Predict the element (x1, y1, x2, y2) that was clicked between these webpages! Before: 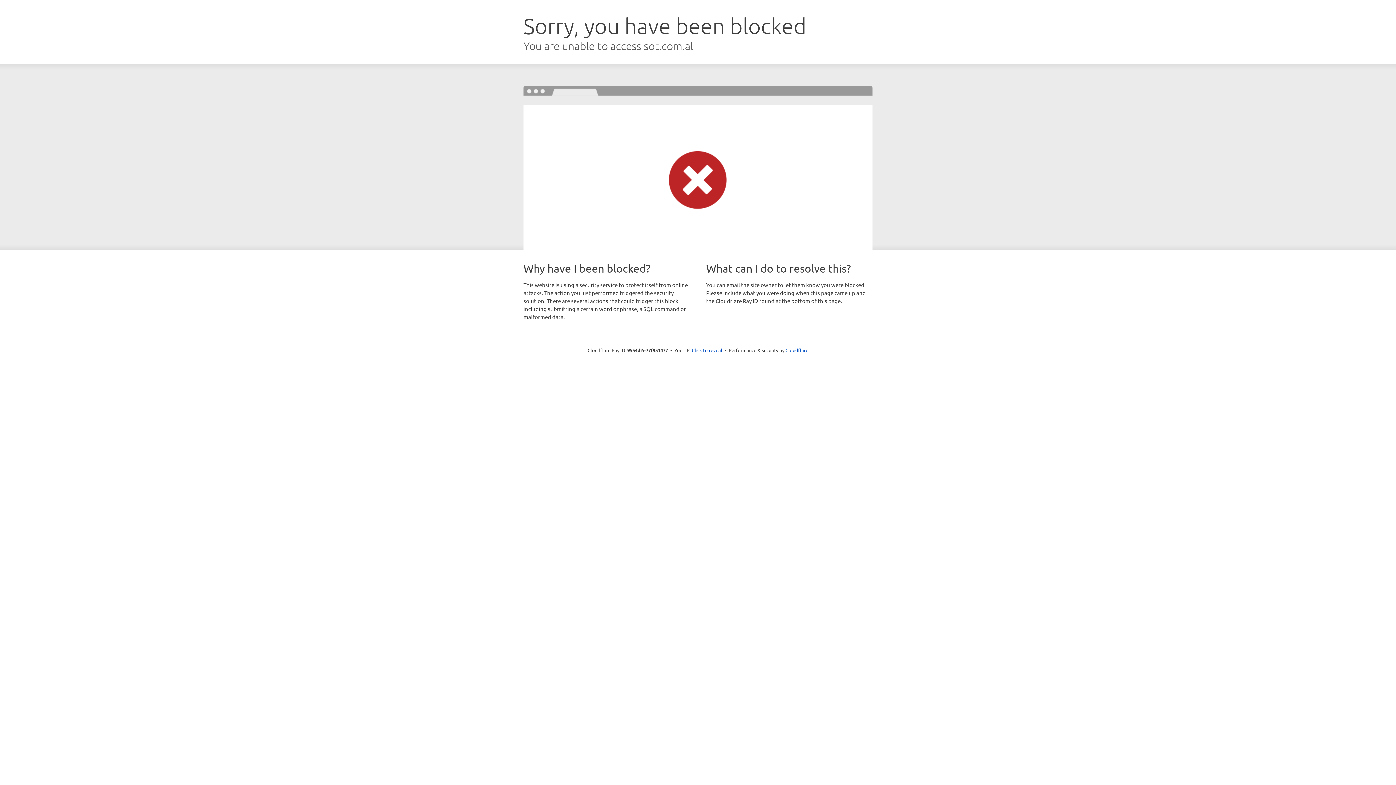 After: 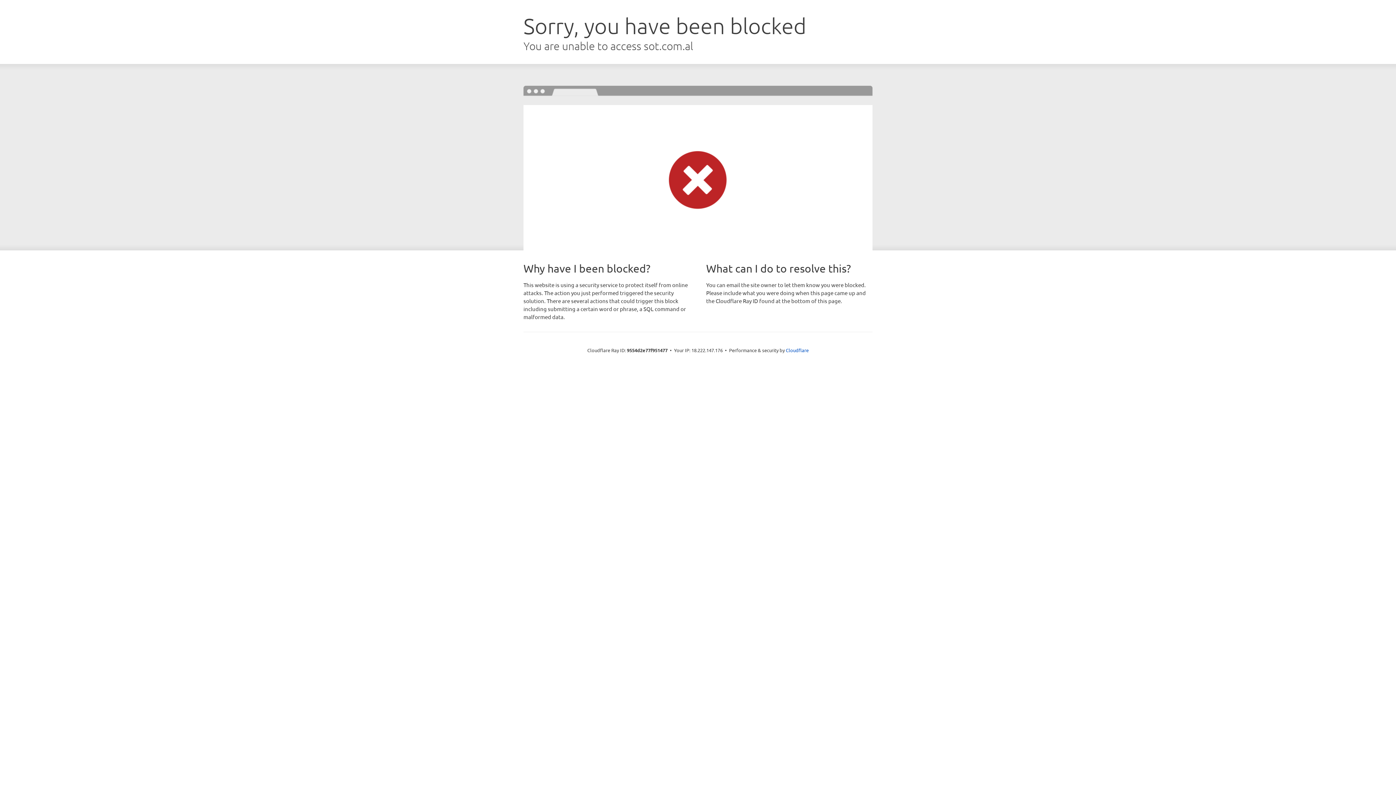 Action: bbox: (692, 346, 722, 353) label: Click to reveal